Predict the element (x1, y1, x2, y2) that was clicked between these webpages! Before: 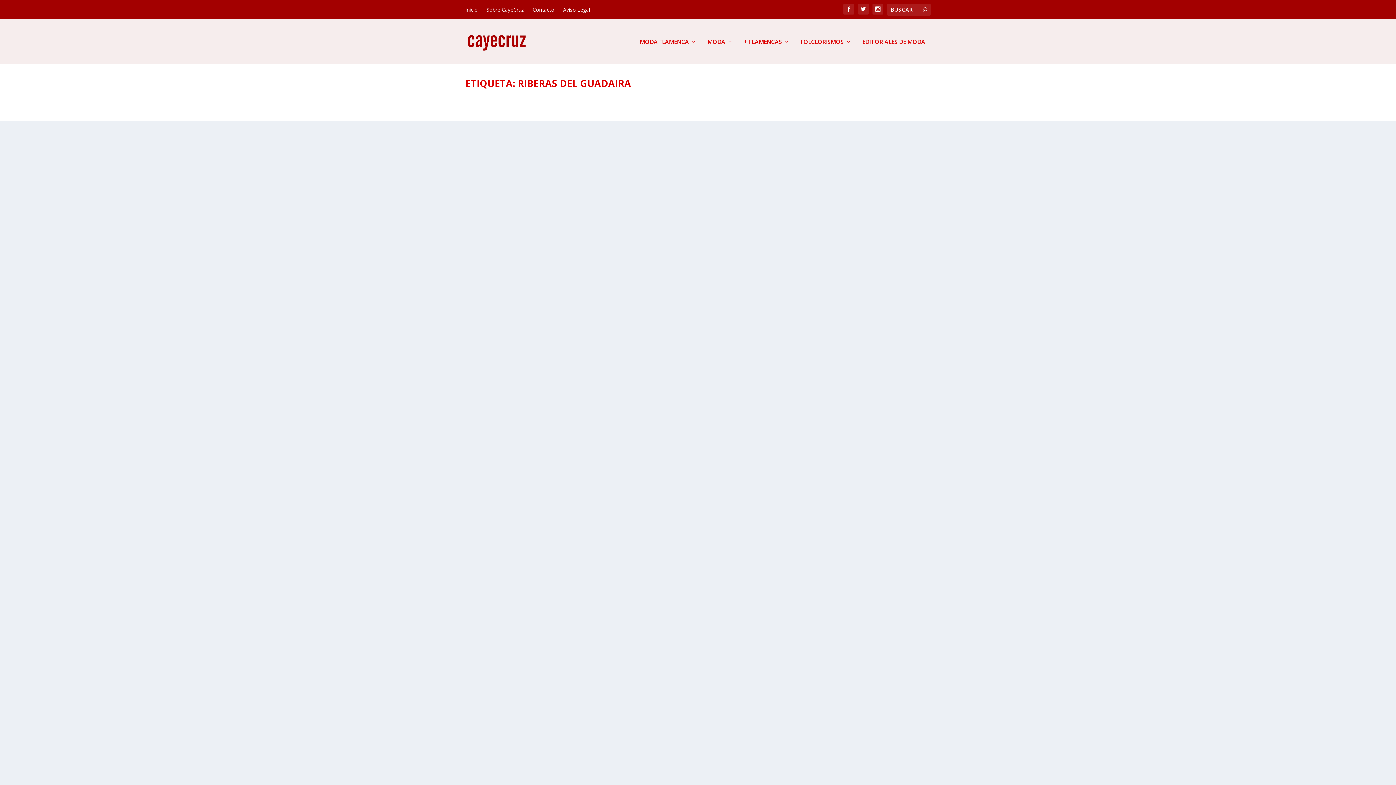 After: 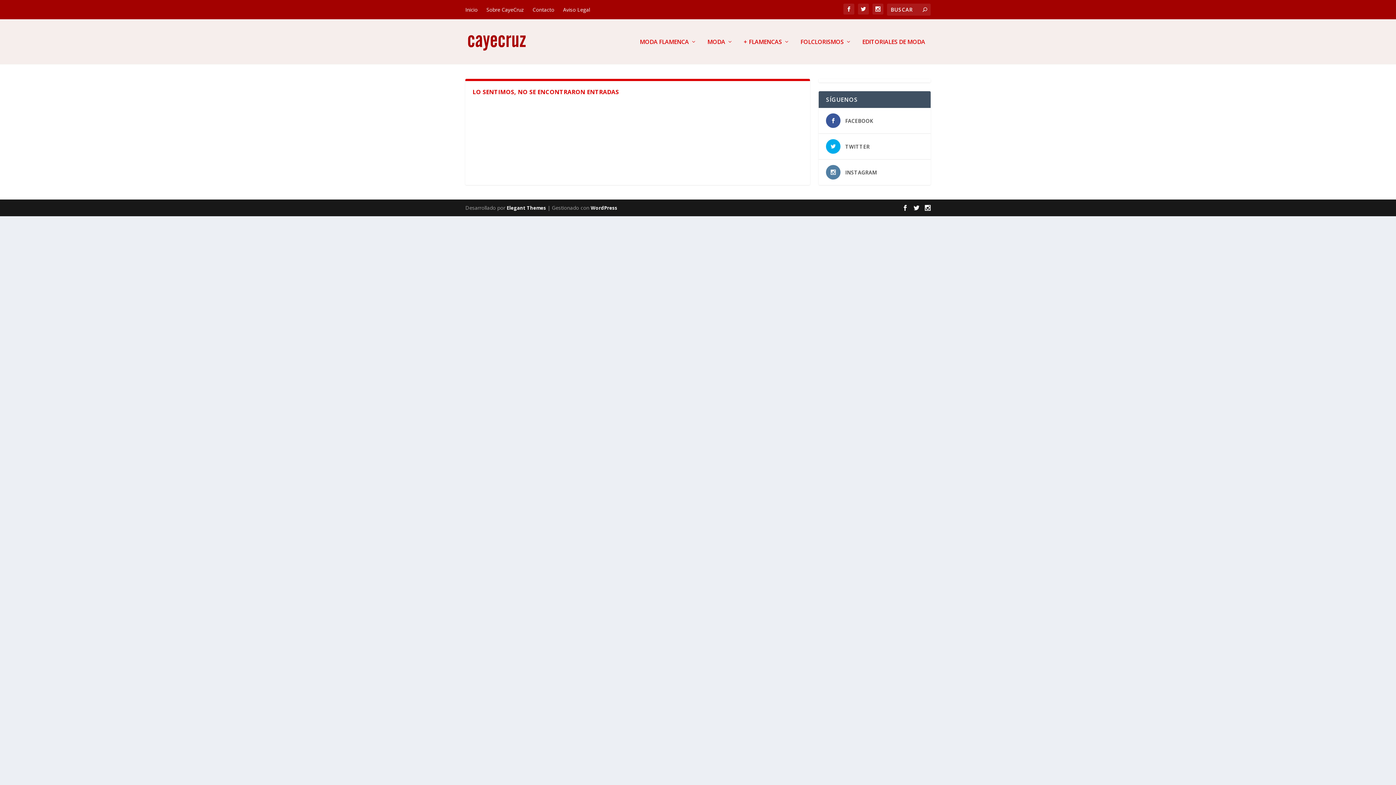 Action: bbox: (532, 0, 554, 18) label: Contacto